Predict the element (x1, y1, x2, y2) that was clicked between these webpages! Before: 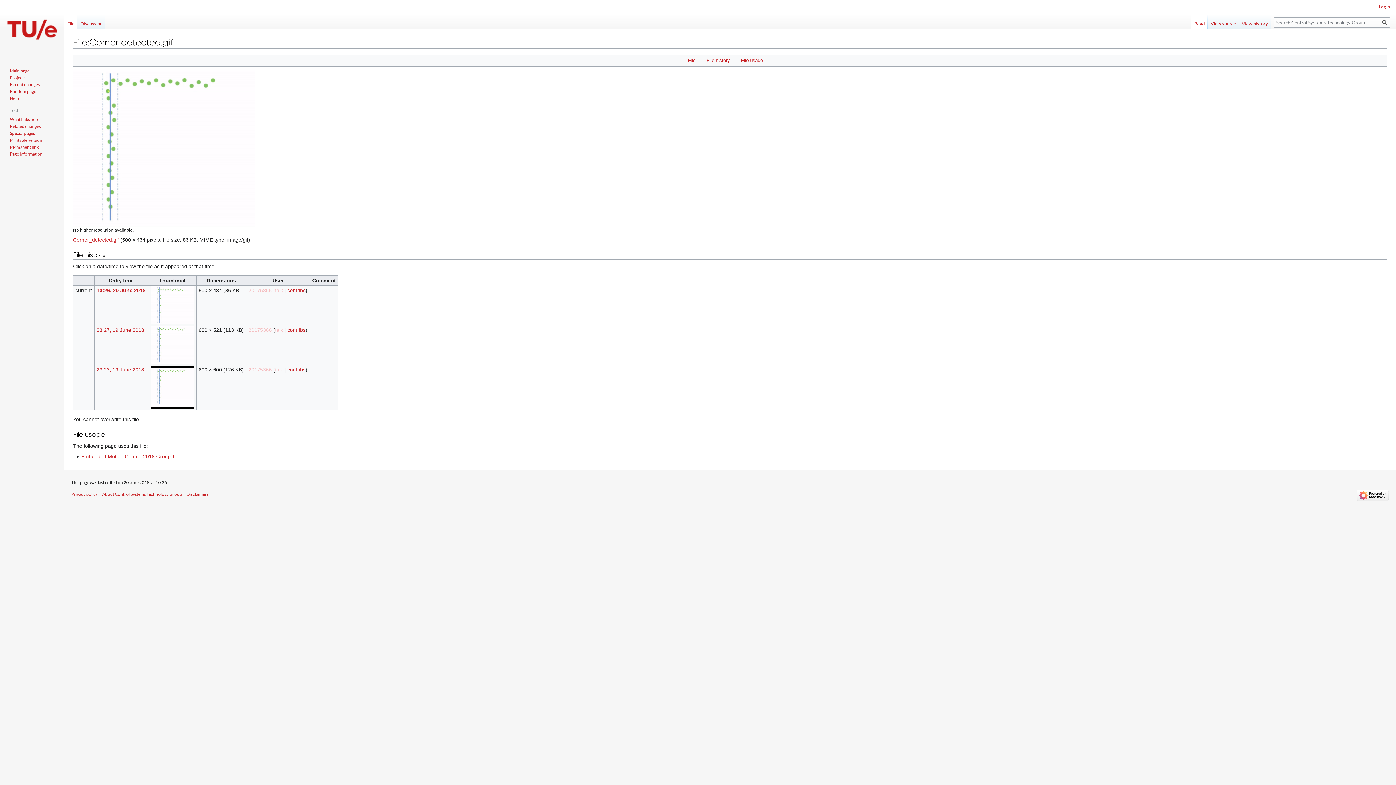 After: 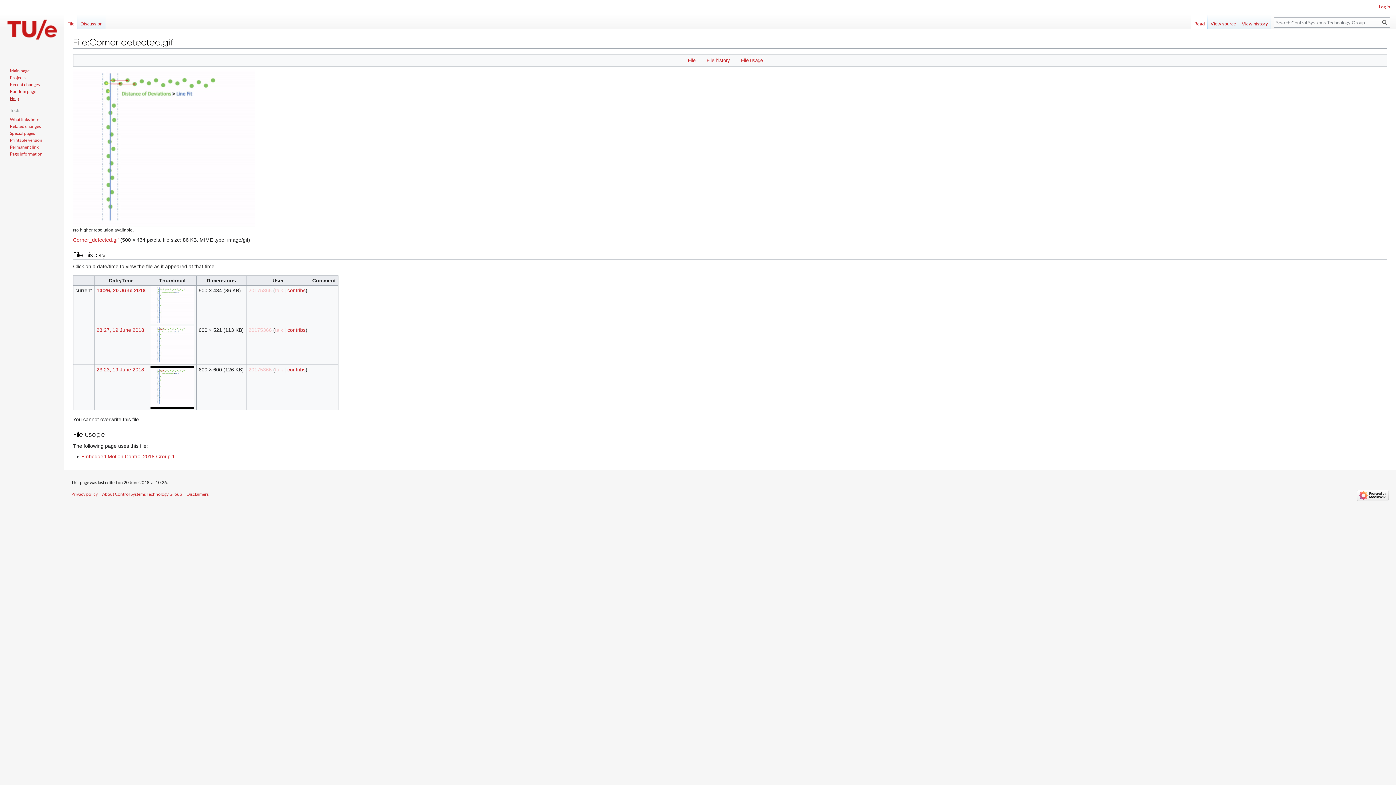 Action: bbox: (9, 95, 18, 101) label: Help